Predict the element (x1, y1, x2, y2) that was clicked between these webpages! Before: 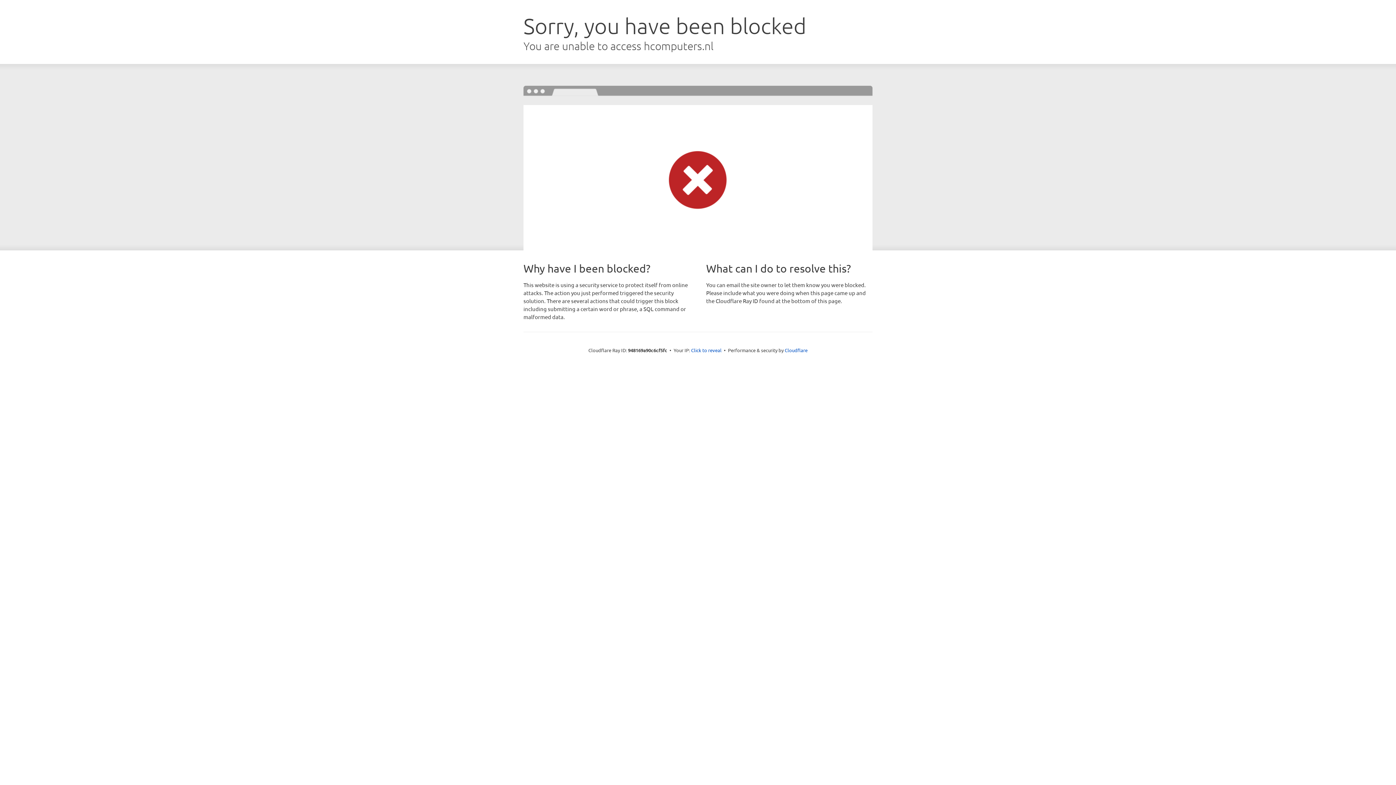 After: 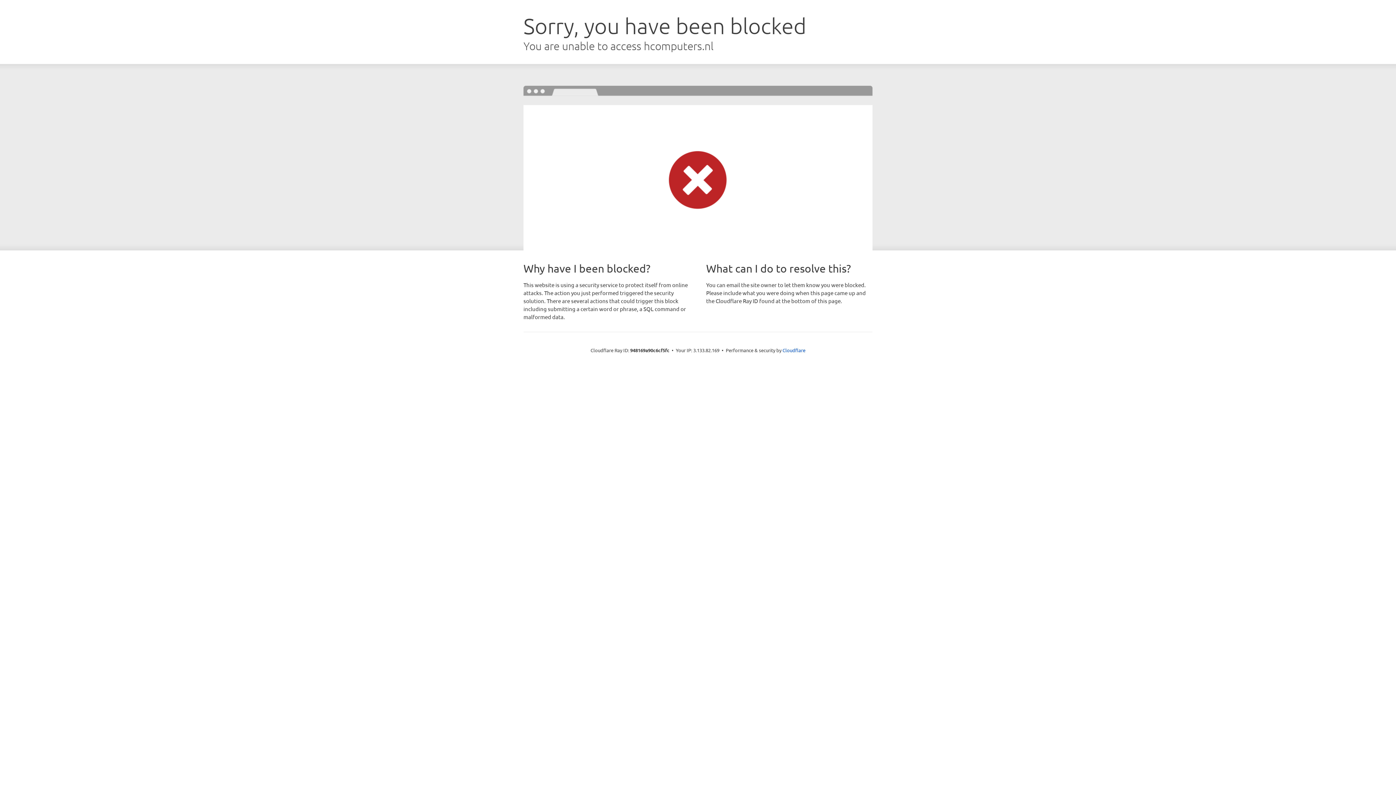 Action: bbox: (691, 346, 721, 353) label: Click to reveal